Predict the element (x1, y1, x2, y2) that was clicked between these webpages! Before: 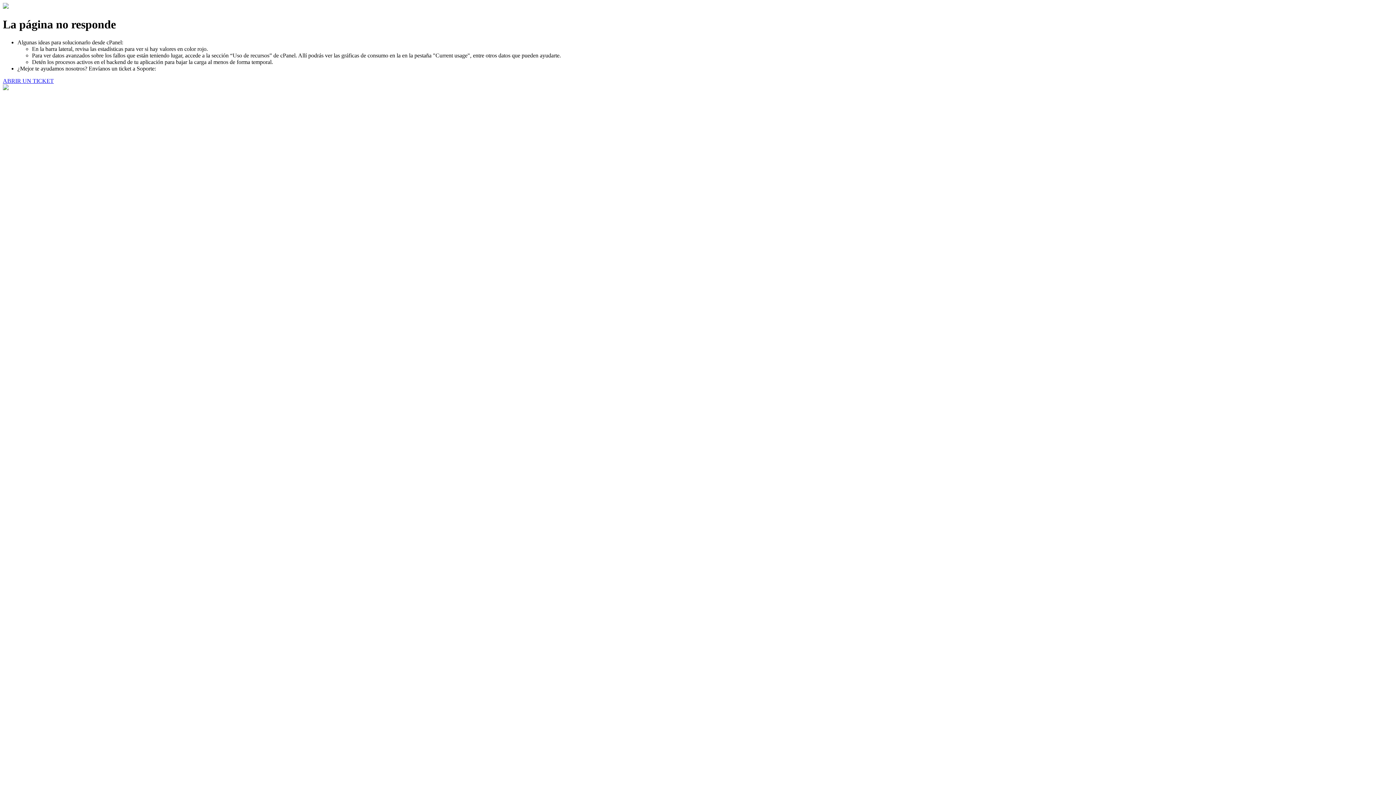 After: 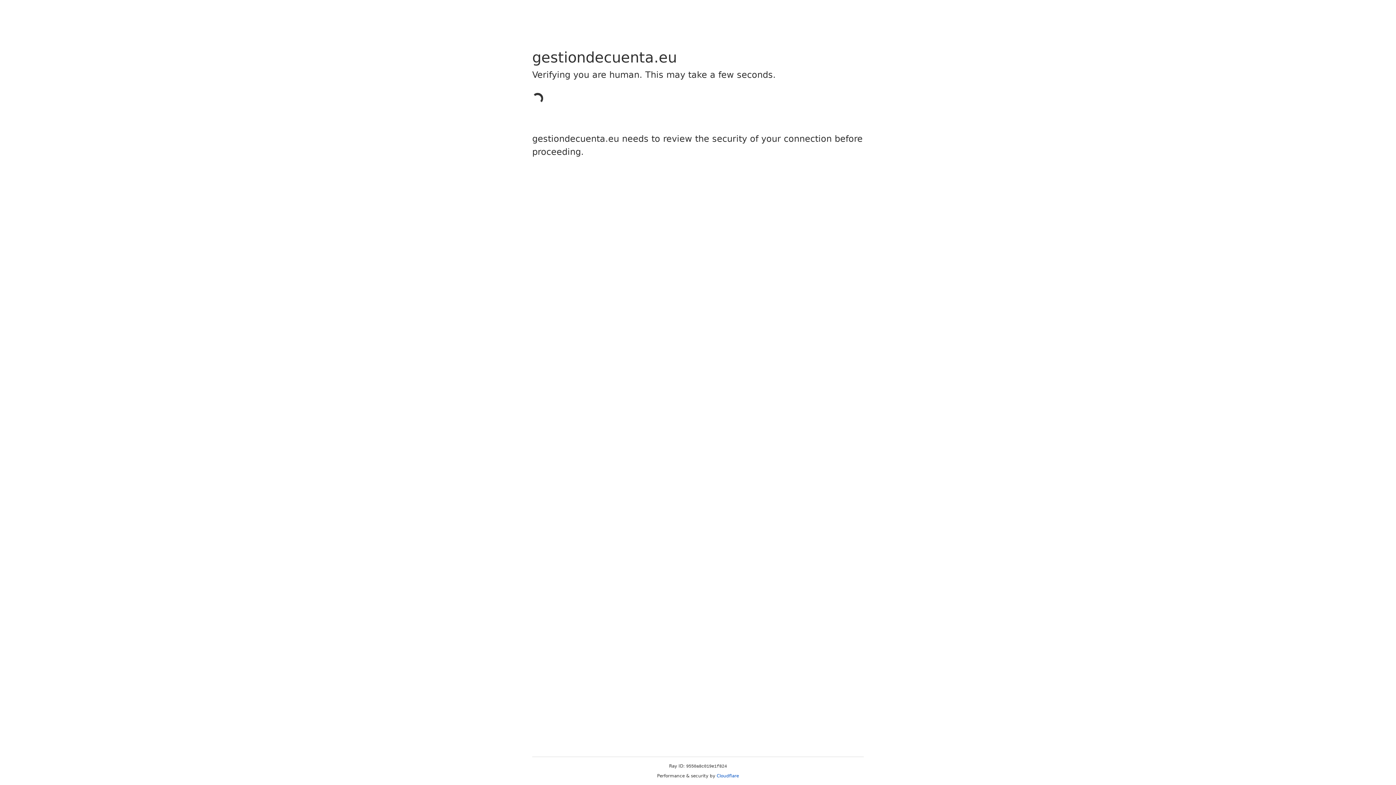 Action: label: ABRIR UN TICKET bbox: (2, 77, 53, 83)